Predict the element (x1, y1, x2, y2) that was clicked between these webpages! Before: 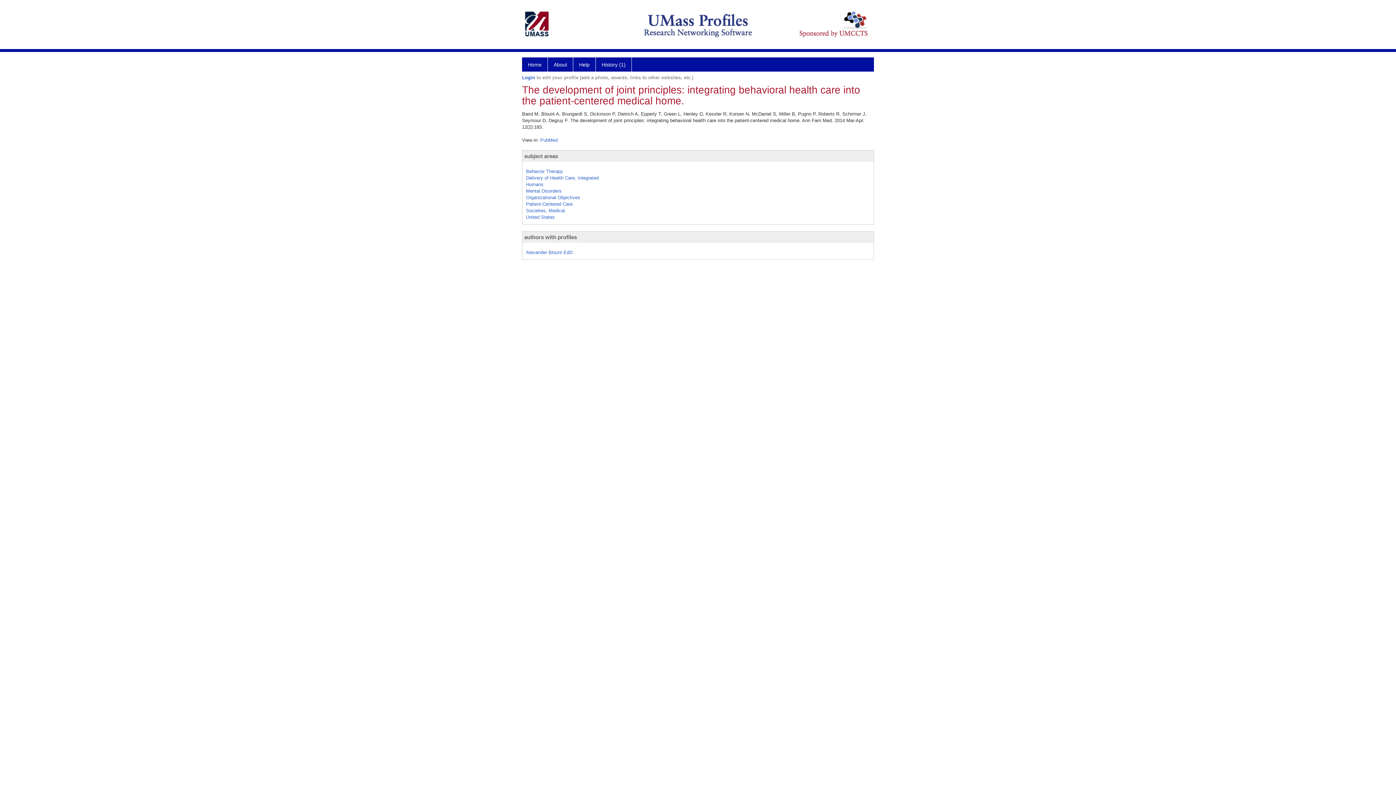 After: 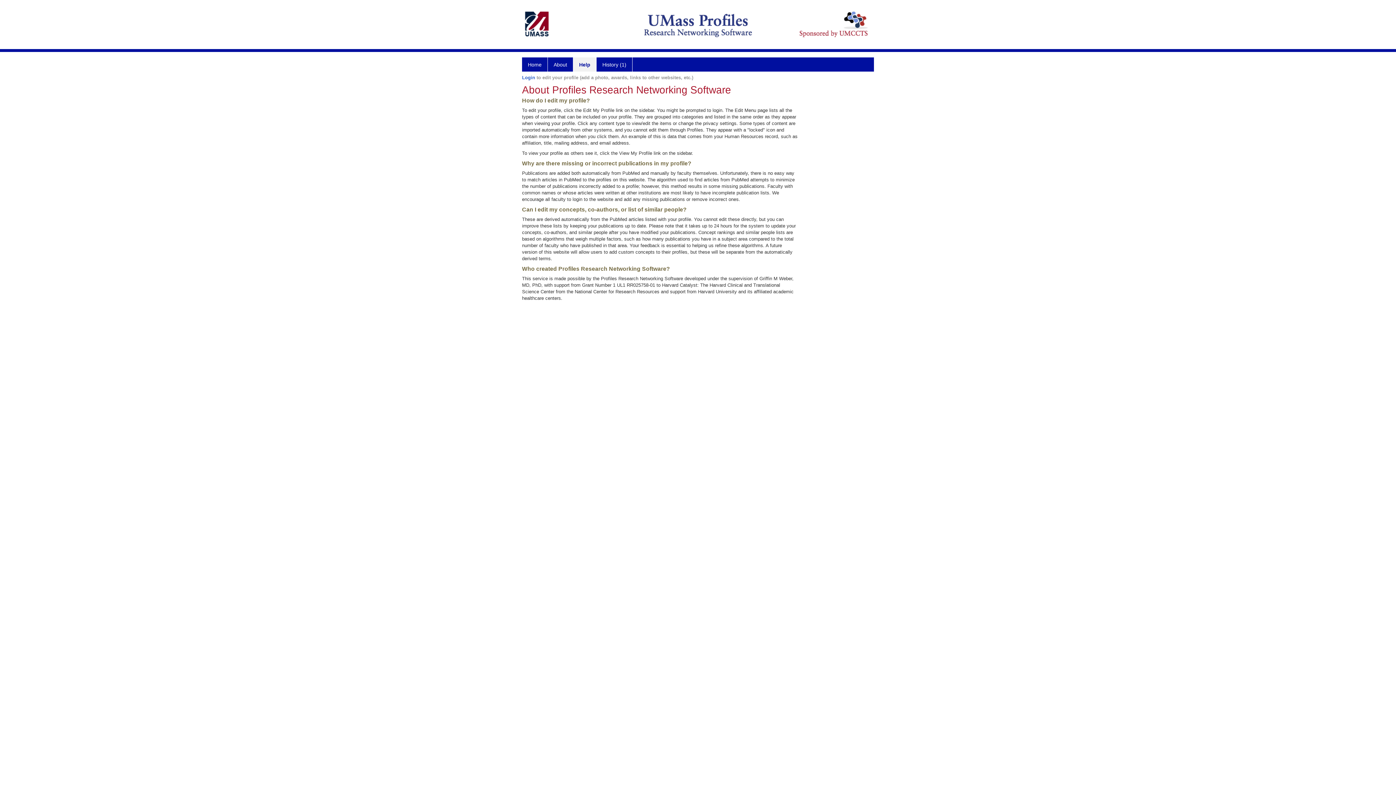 Action: label: Help bbox: (573, 57, 596, 71)